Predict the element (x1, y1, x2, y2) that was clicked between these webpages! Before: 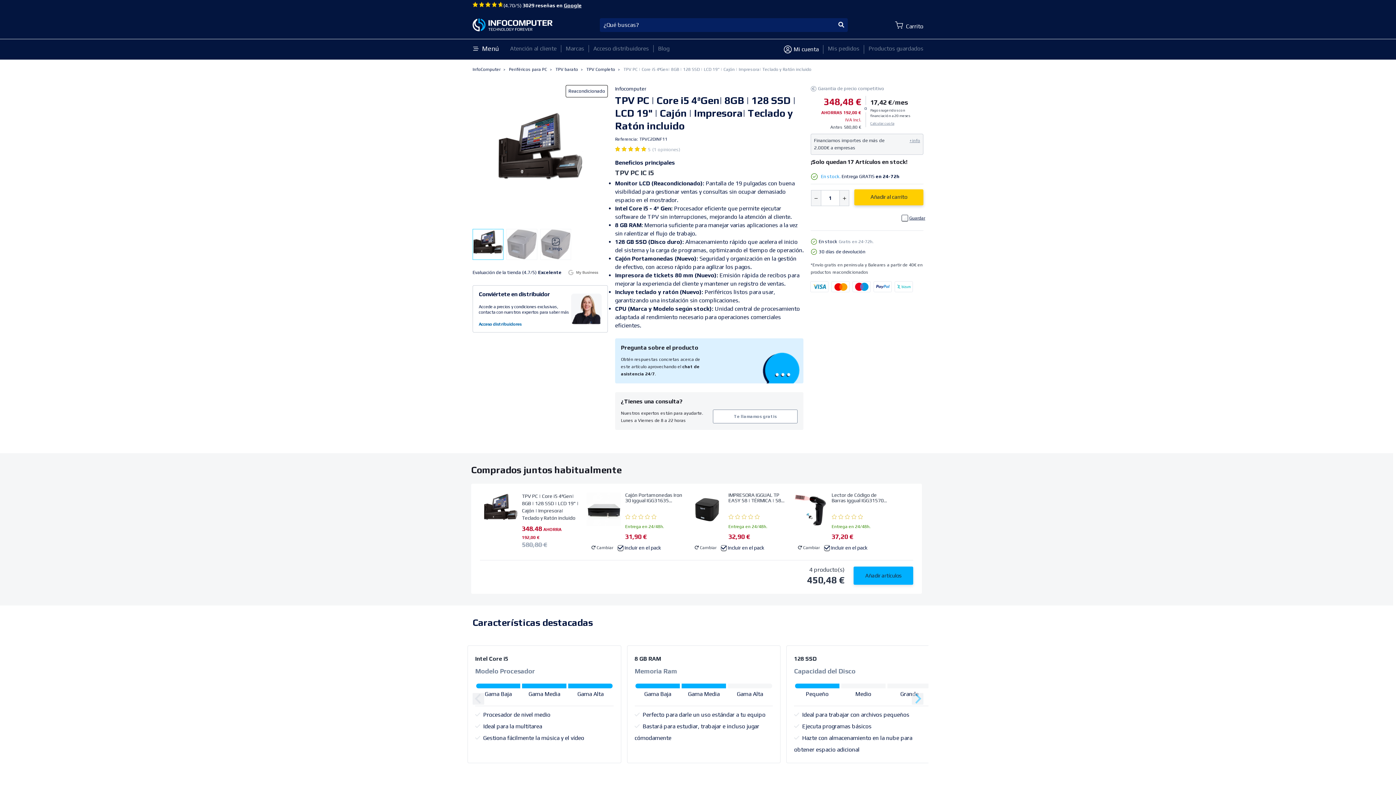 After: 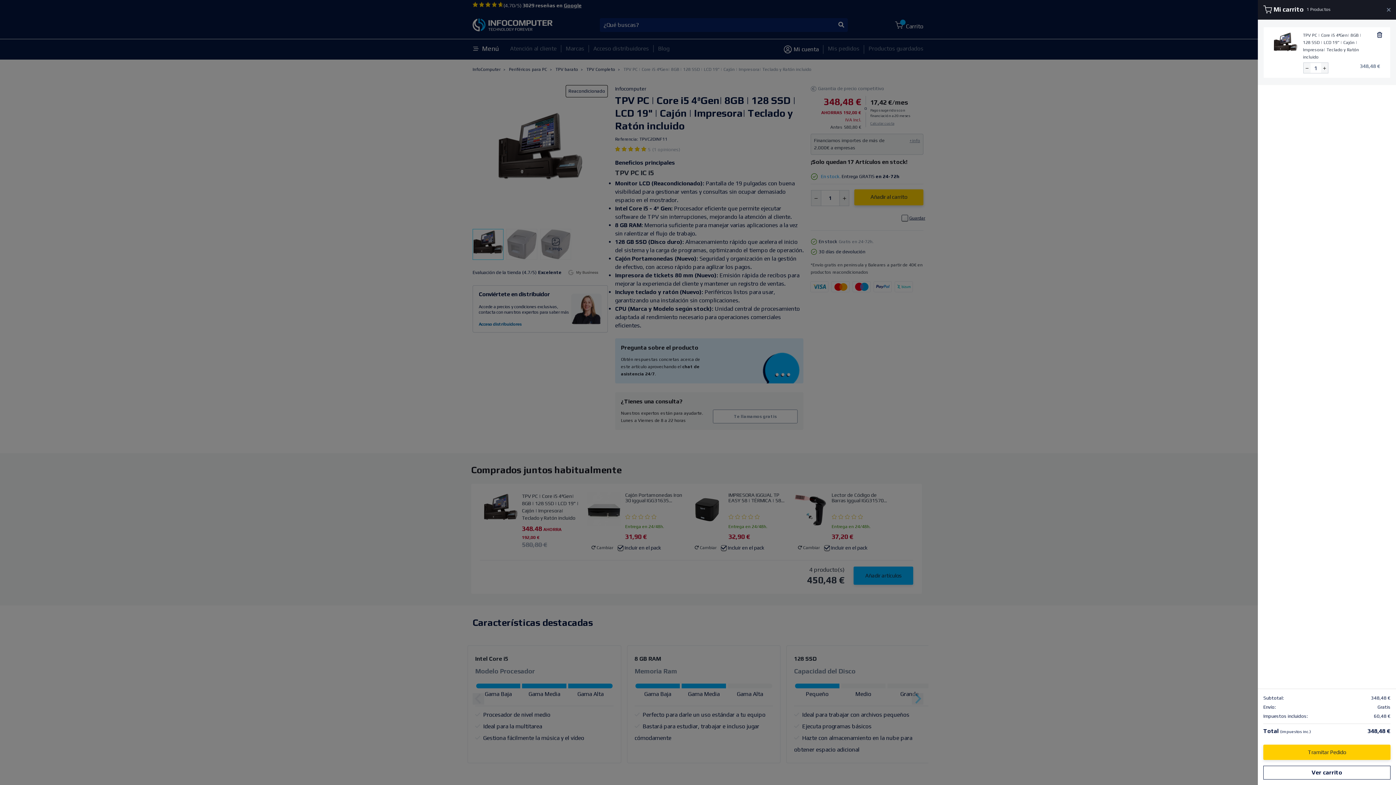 Action: label: Añadir al carrito bbox: (854, 189, 923, 205)